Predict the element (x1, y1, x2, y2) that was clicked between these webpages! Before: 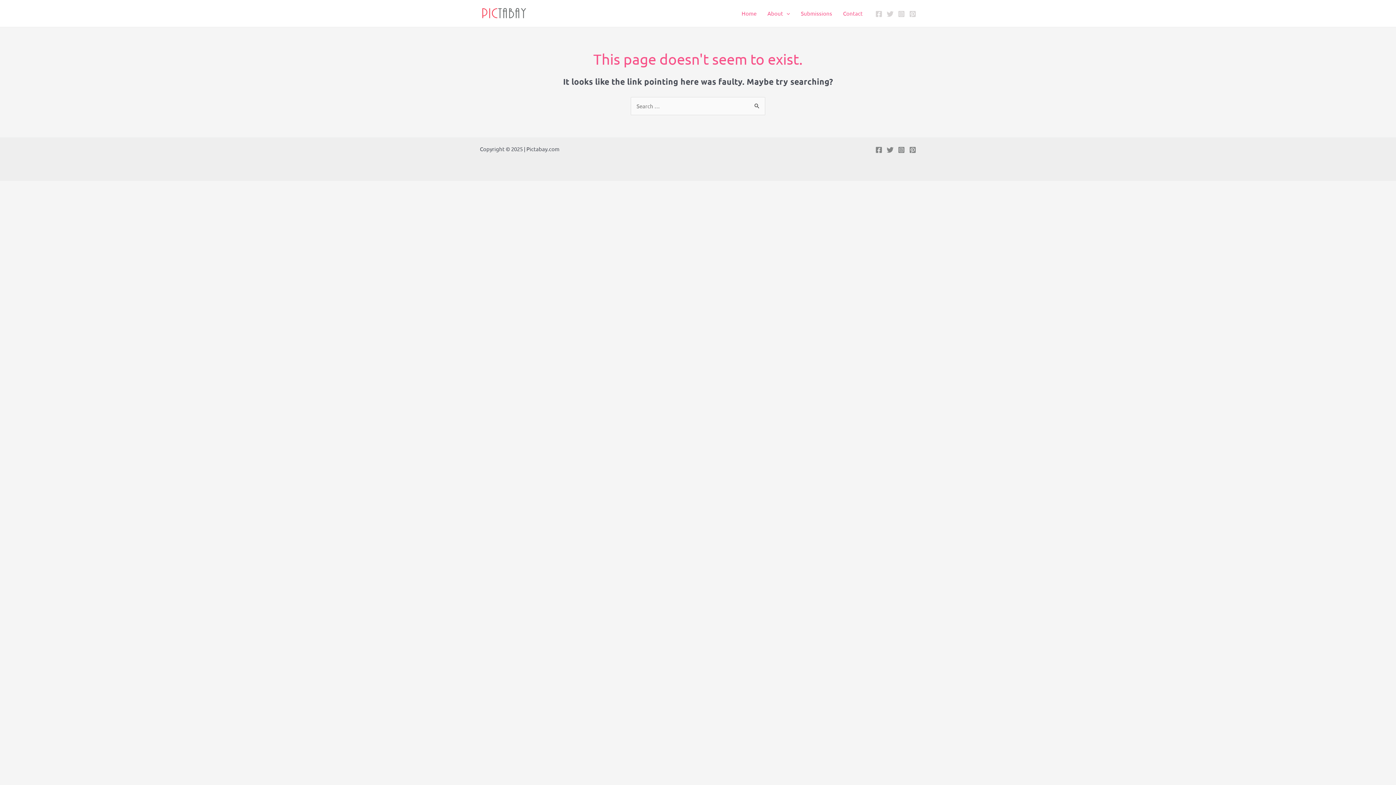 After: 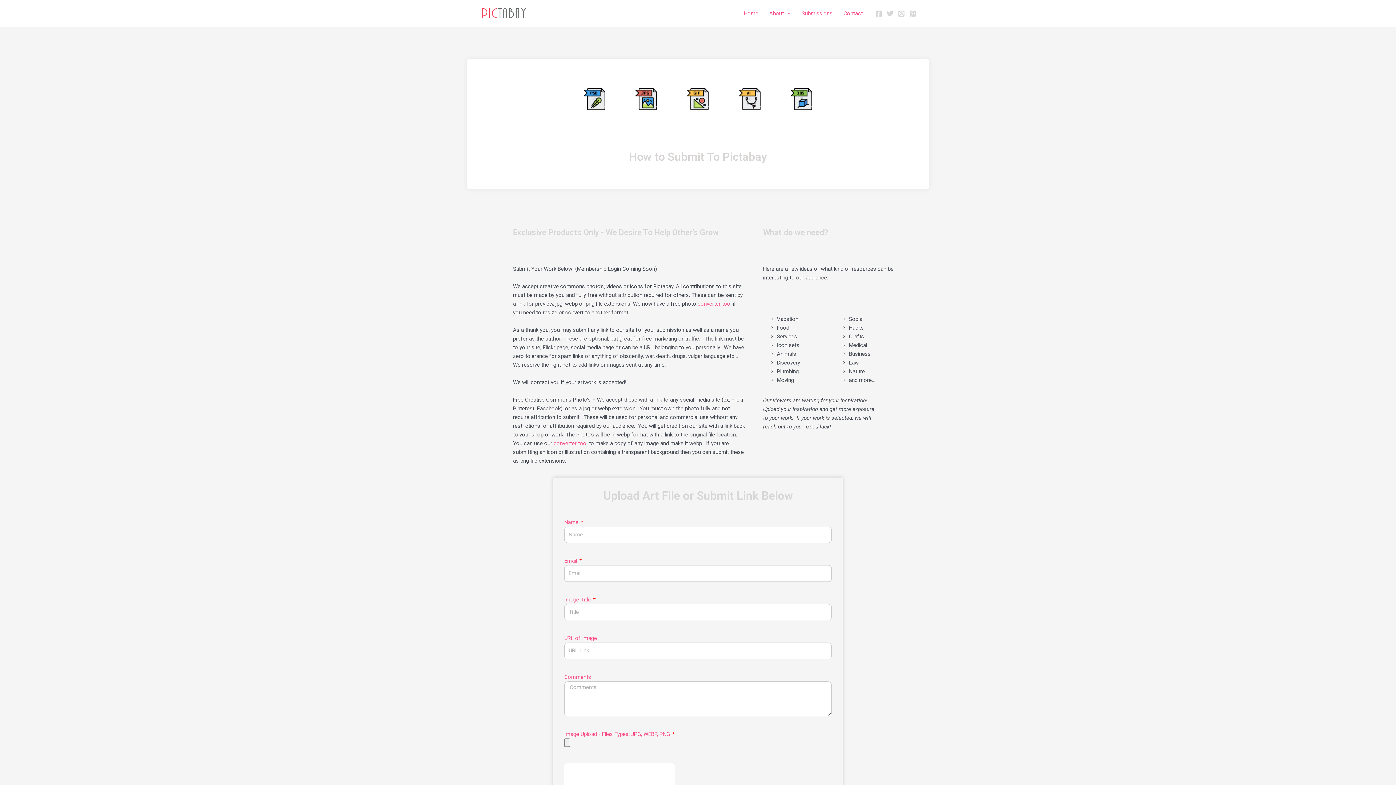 Action: bbox: (795, 0, 837, 26) label: Submissions